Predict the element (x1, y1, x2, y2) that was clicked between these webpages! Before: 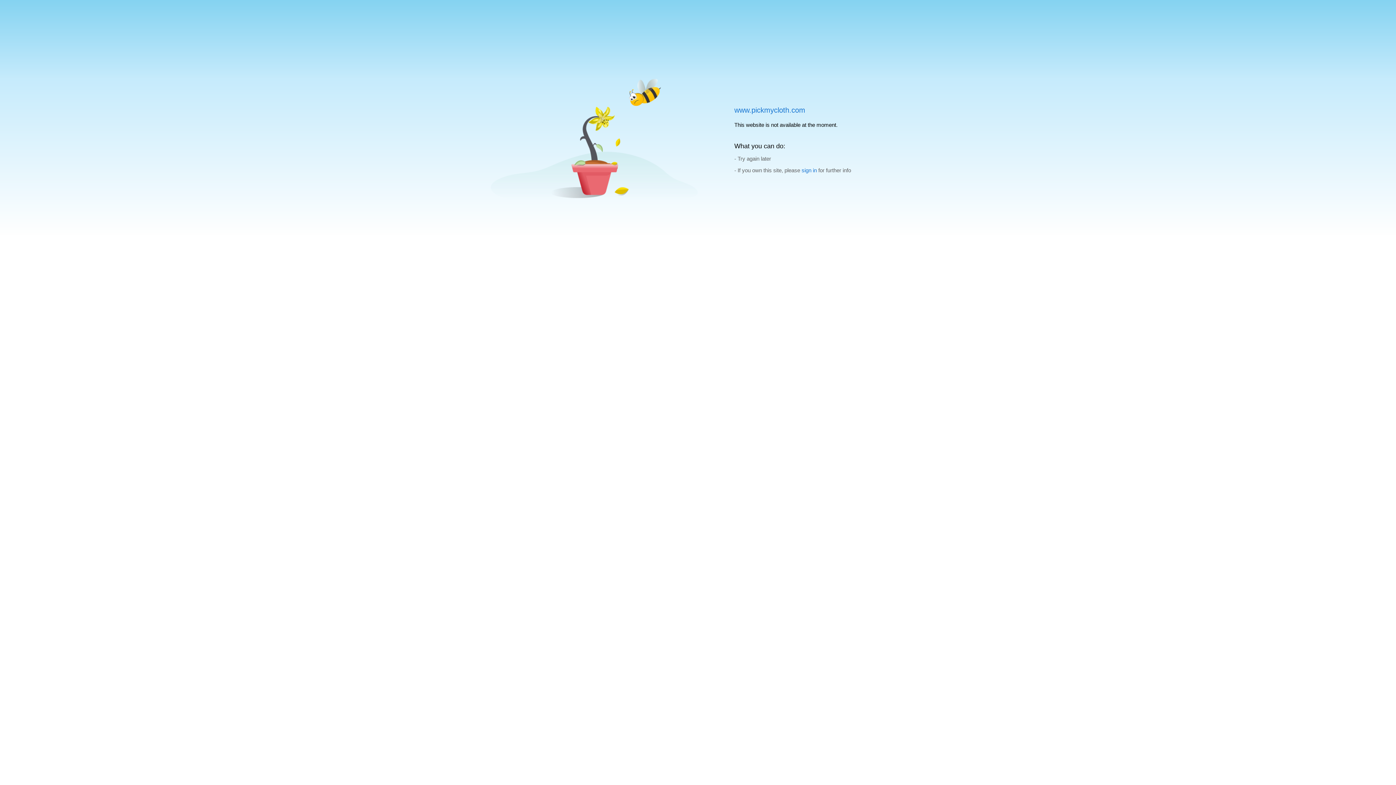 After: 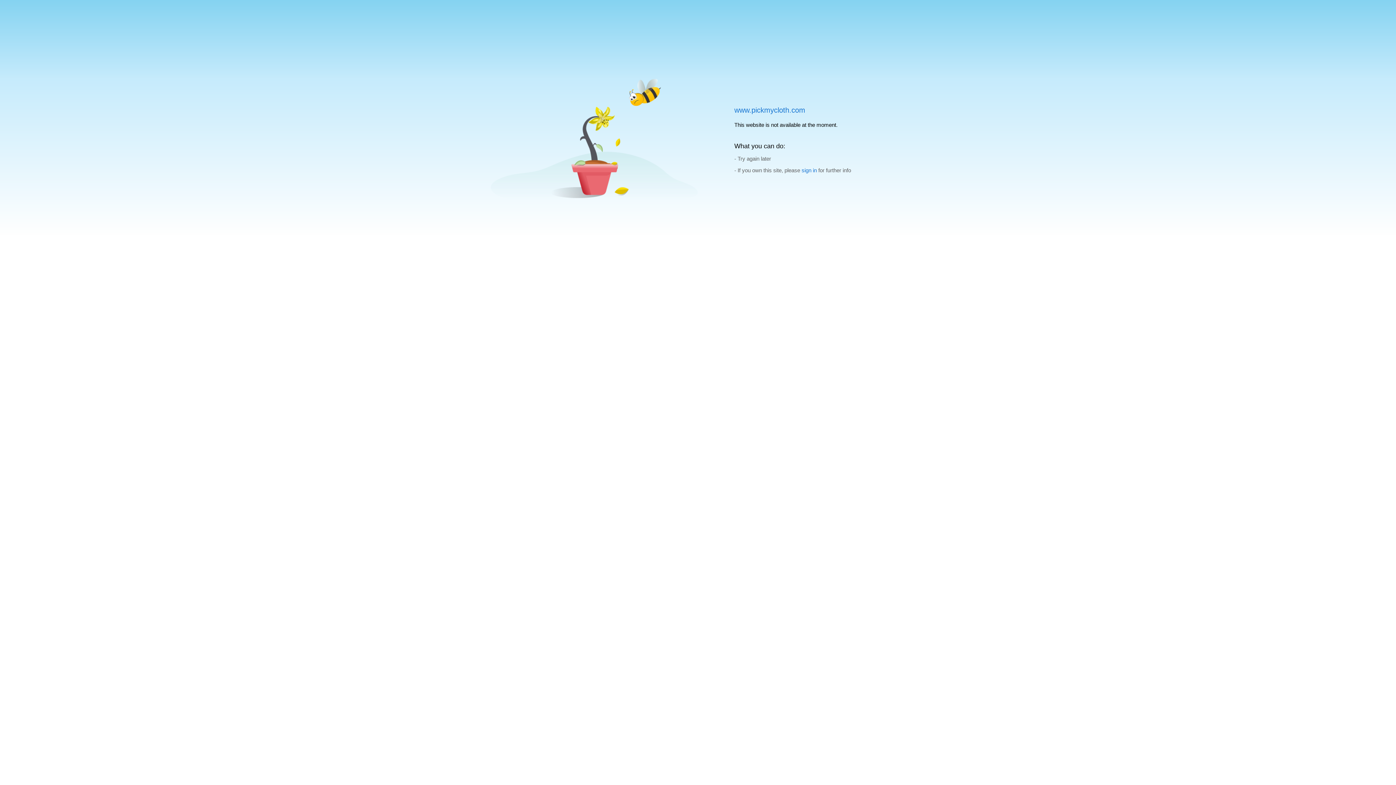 Action: bbox: (801, 167, 817, 173) label: sign in